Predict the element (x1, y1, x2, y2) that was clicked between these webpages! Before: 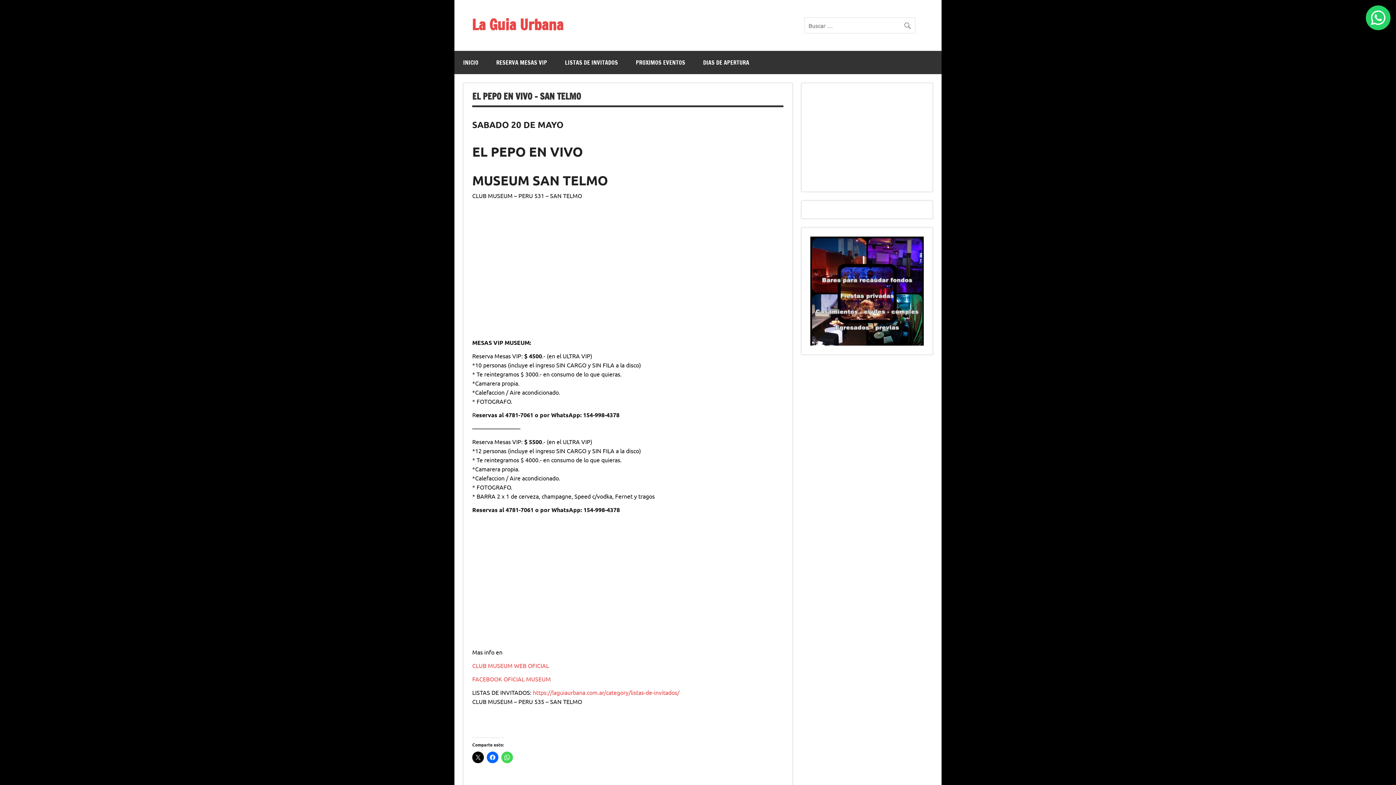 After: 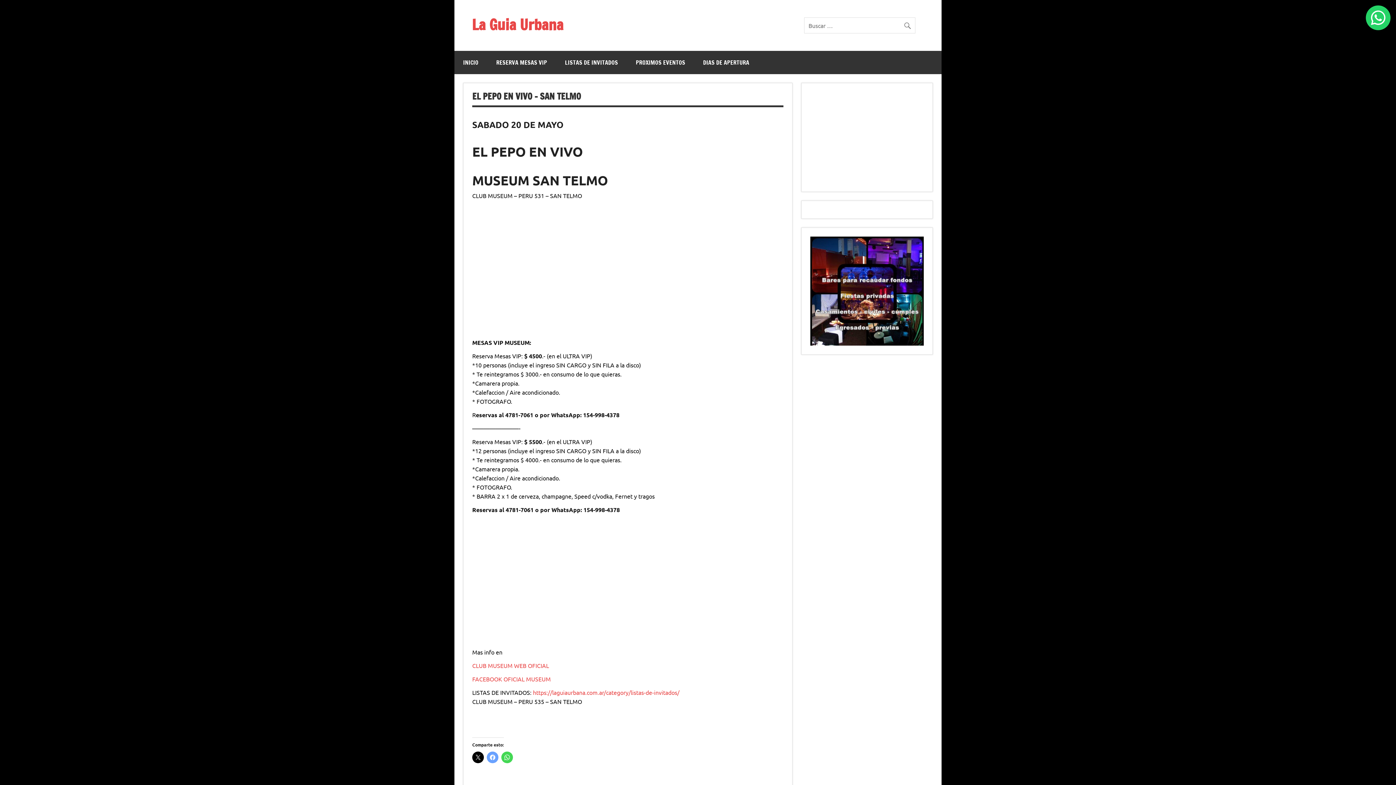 Action: bbox: (486, 751, 498, 763)